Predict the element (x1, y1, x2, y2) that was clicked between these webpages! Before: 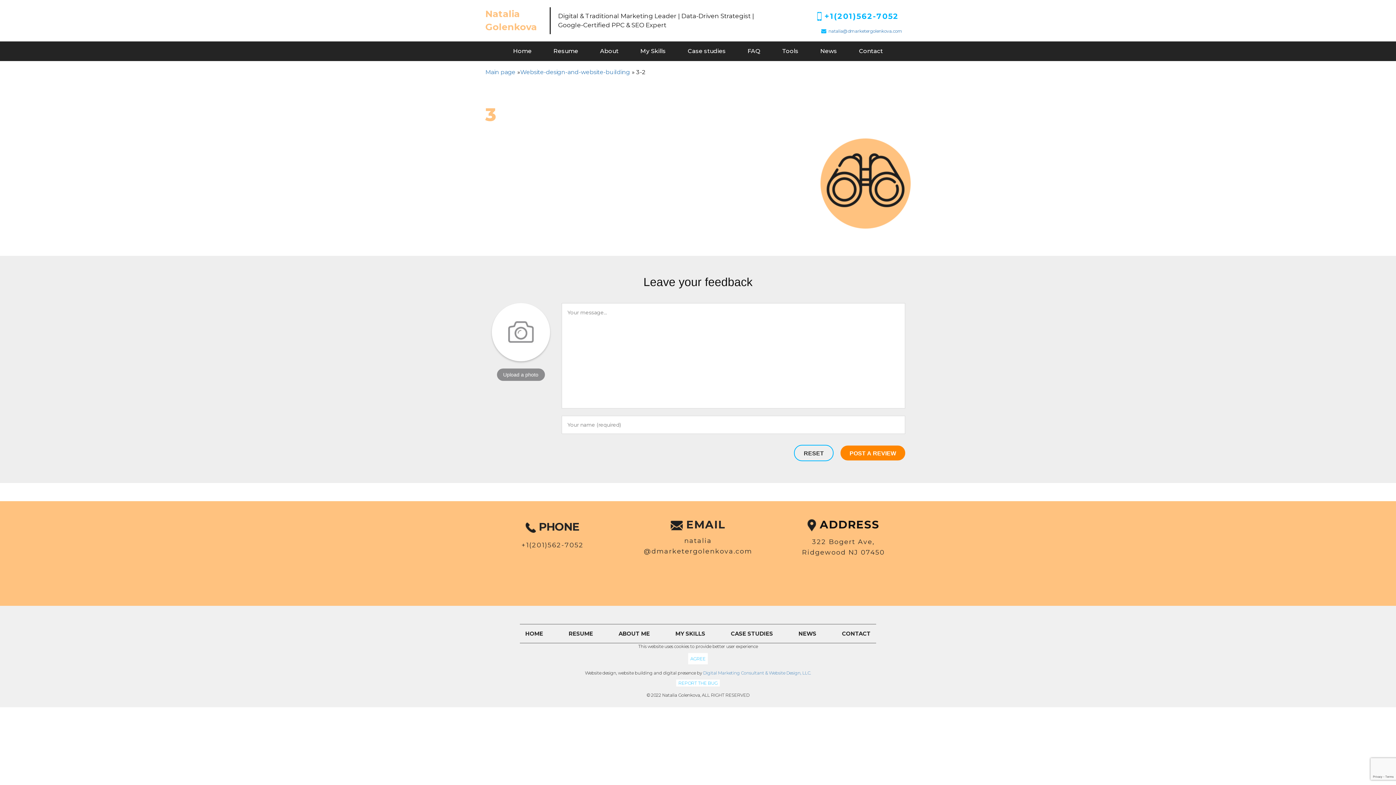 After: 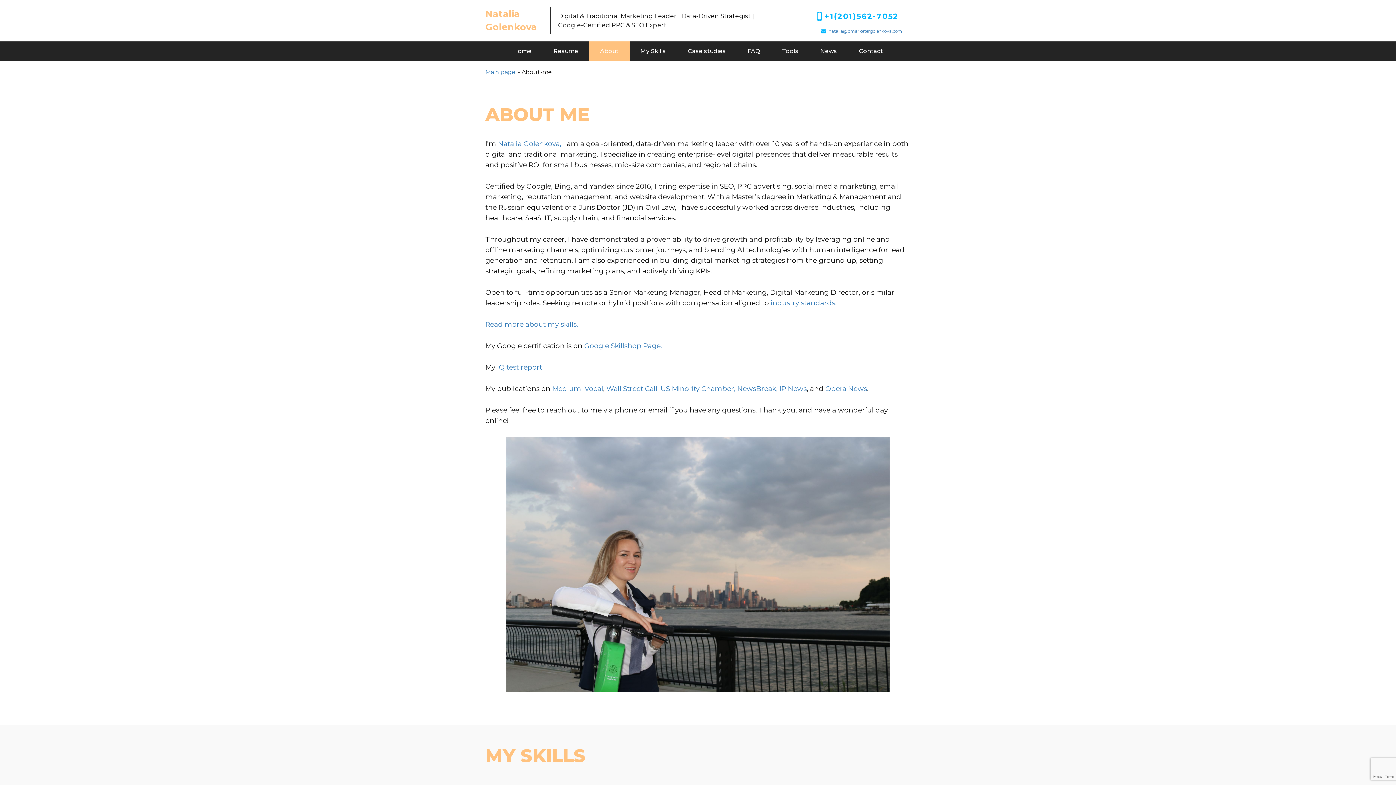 Action: label: ABOUT ME bbox: (618, 630, 650, 637)